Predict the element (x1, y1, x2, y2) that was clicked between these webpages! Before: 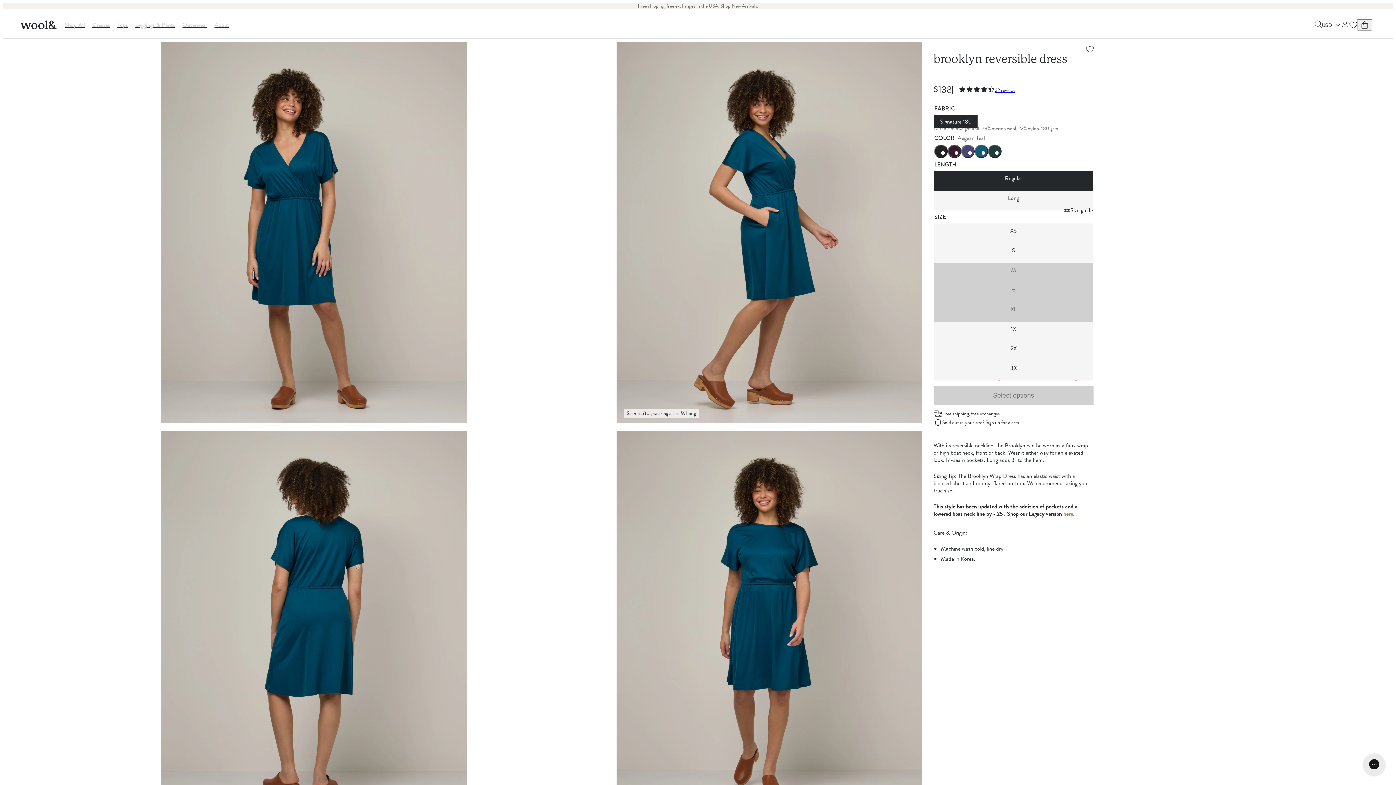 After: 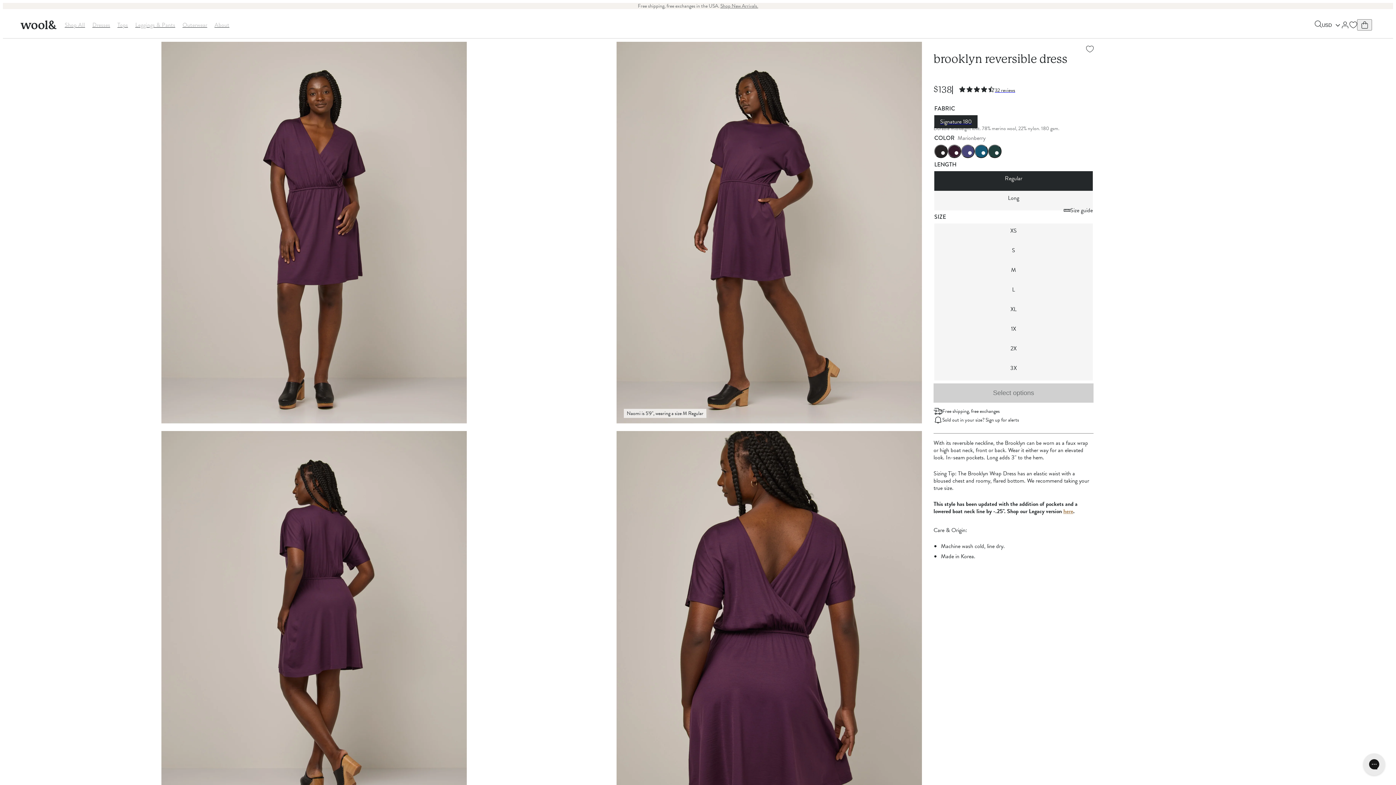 Action: bbox: (948, 144, 961, 158) label: Marionberry